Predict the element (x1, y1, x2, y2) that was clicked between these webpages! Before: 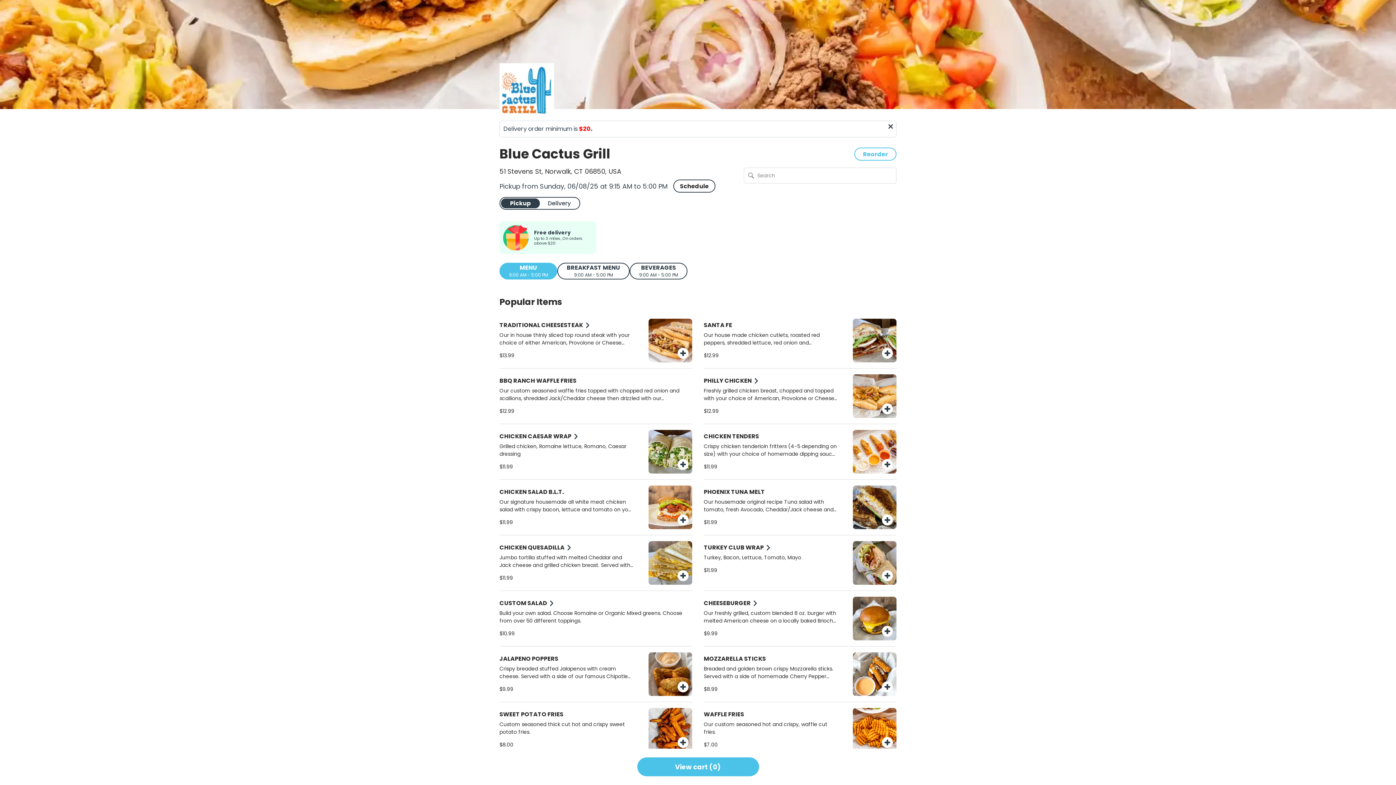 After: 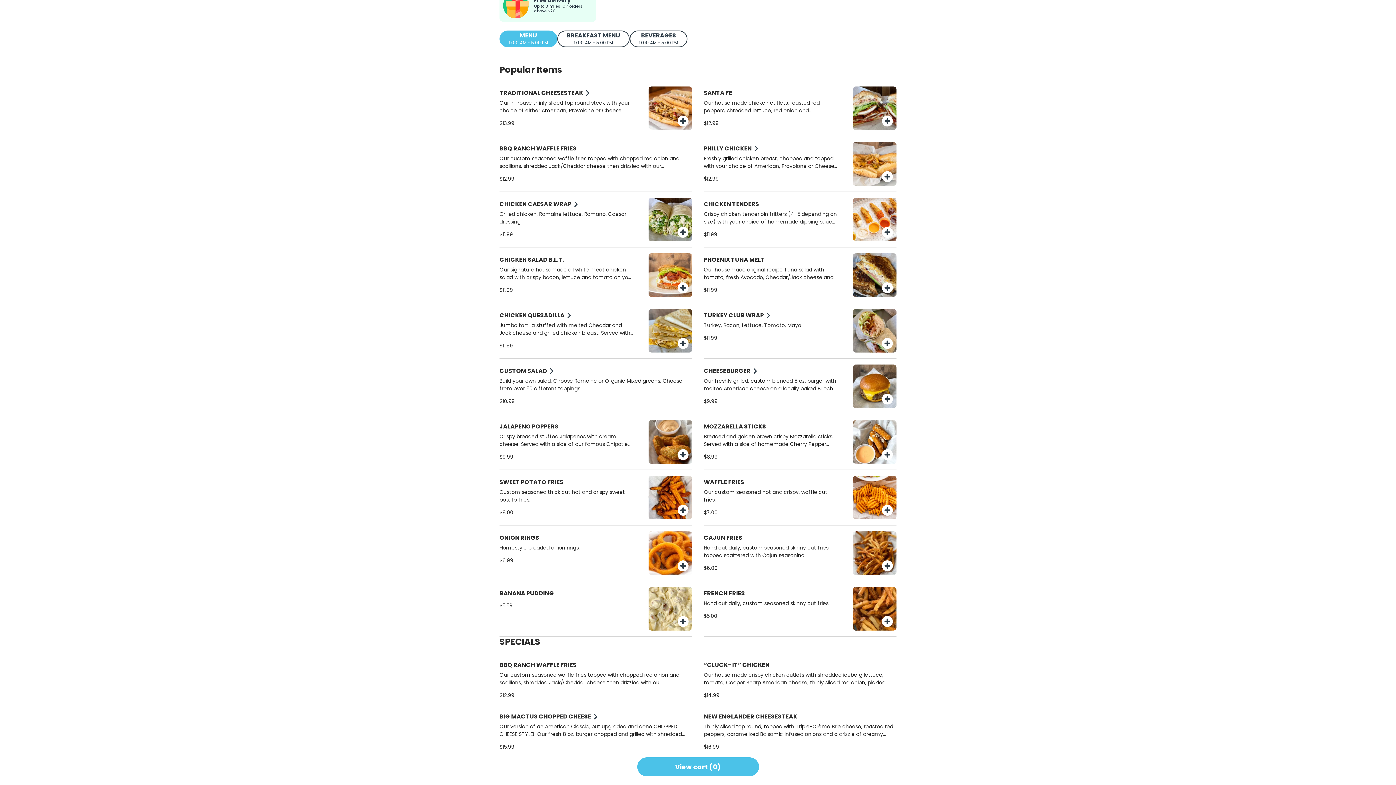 Action: label: CUSTOM SALAD

Build your own salad. Choose Romaine or Organic Mixed greens. Choose from over 50 different toppings.

$10.99 bbox: (499, 597, 692, 636)